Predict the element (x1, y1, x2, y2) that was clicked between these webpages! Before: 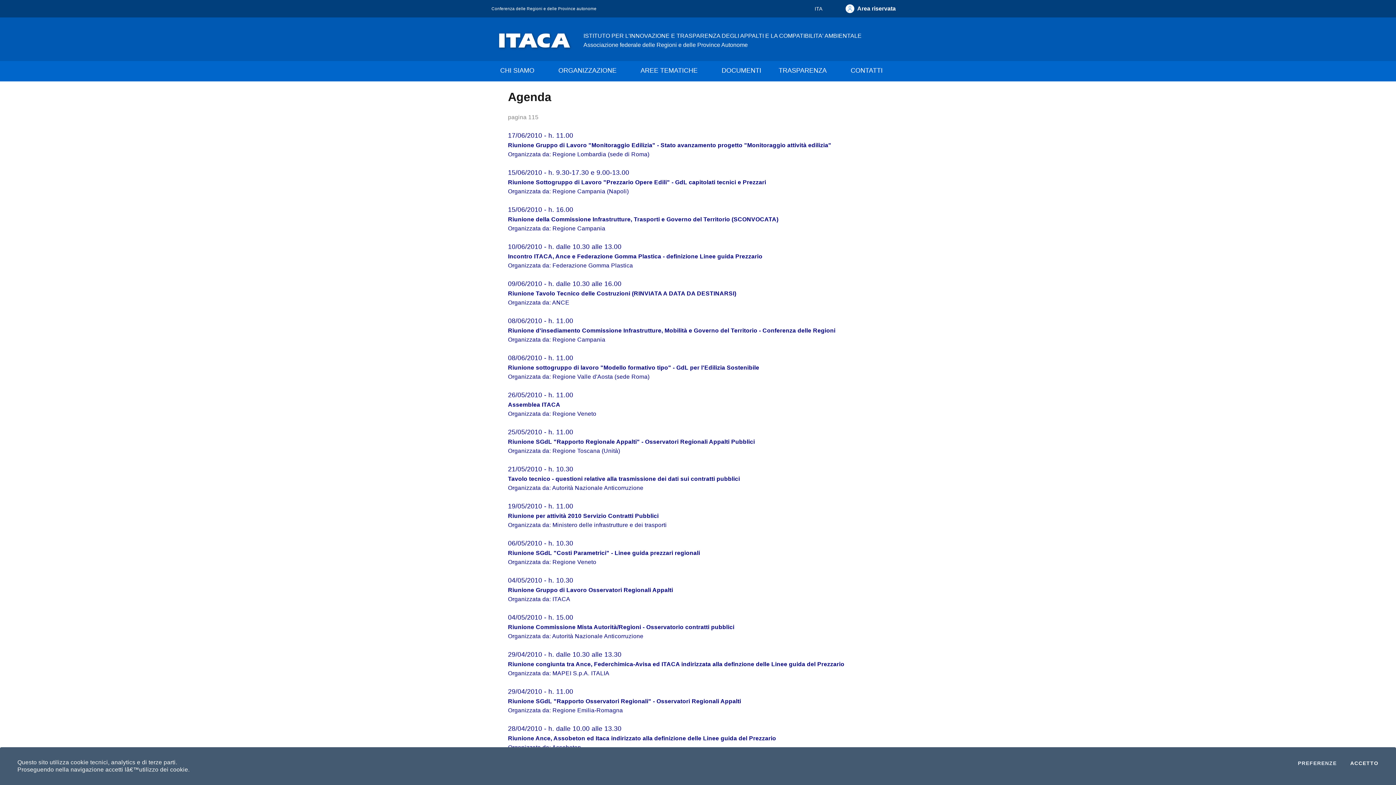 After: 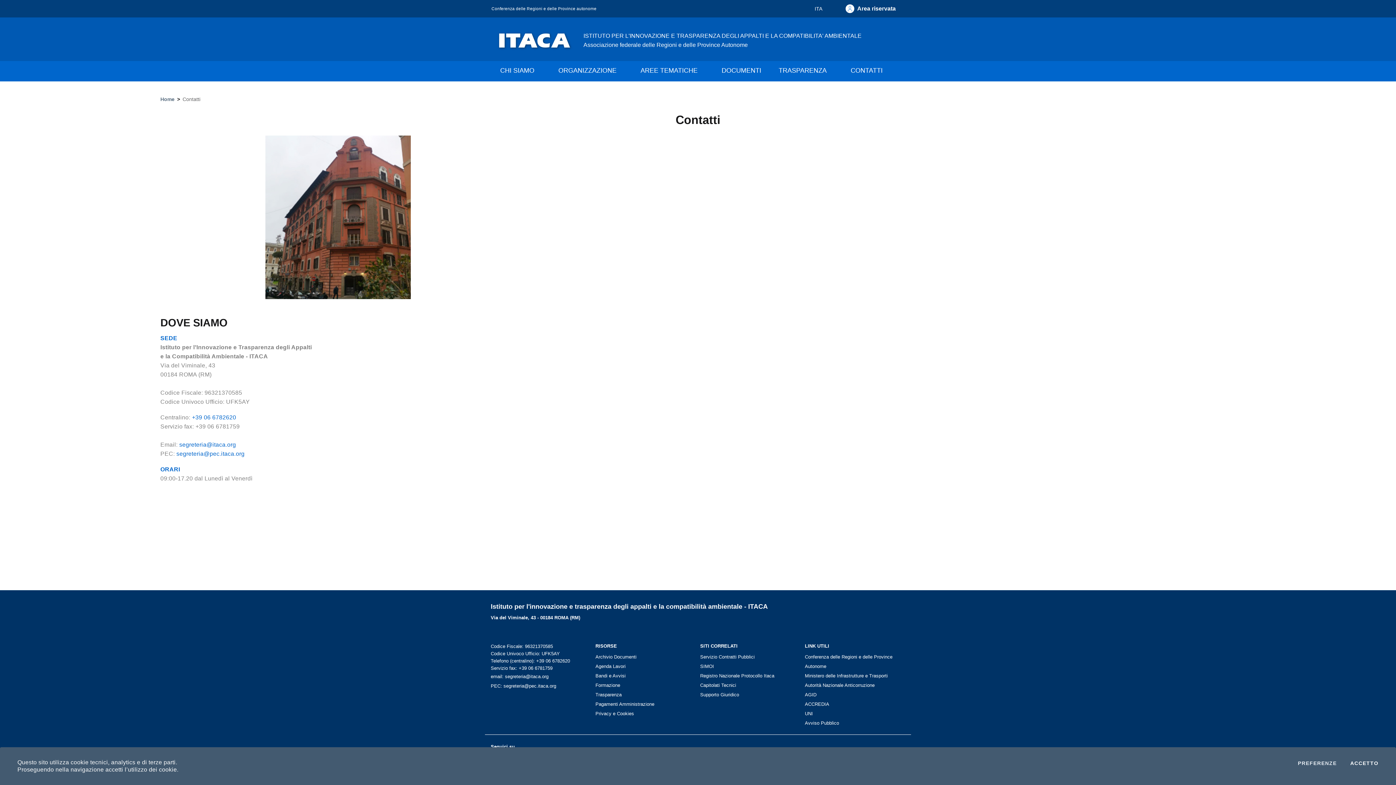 Action: bbox: (842, 61, 891, 81) label: CONTATTI